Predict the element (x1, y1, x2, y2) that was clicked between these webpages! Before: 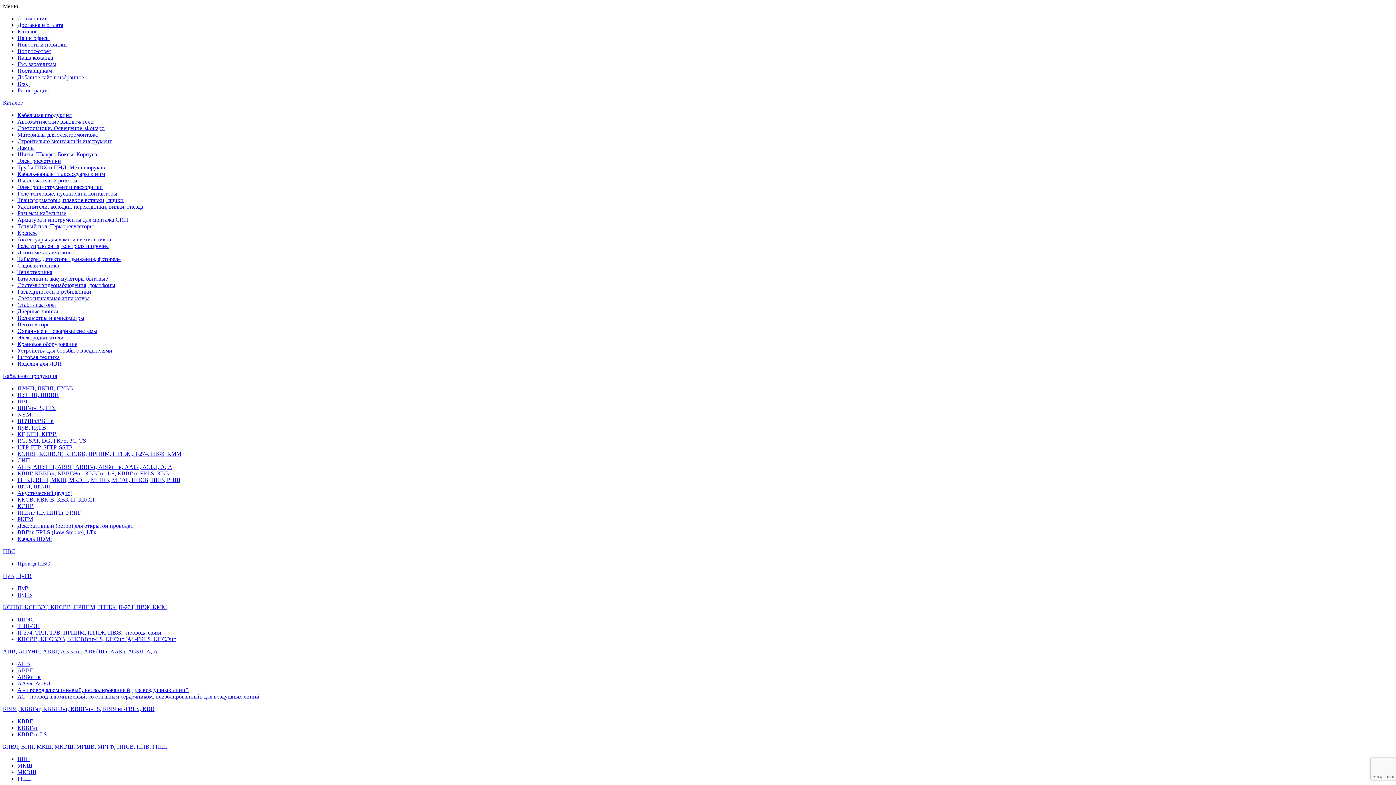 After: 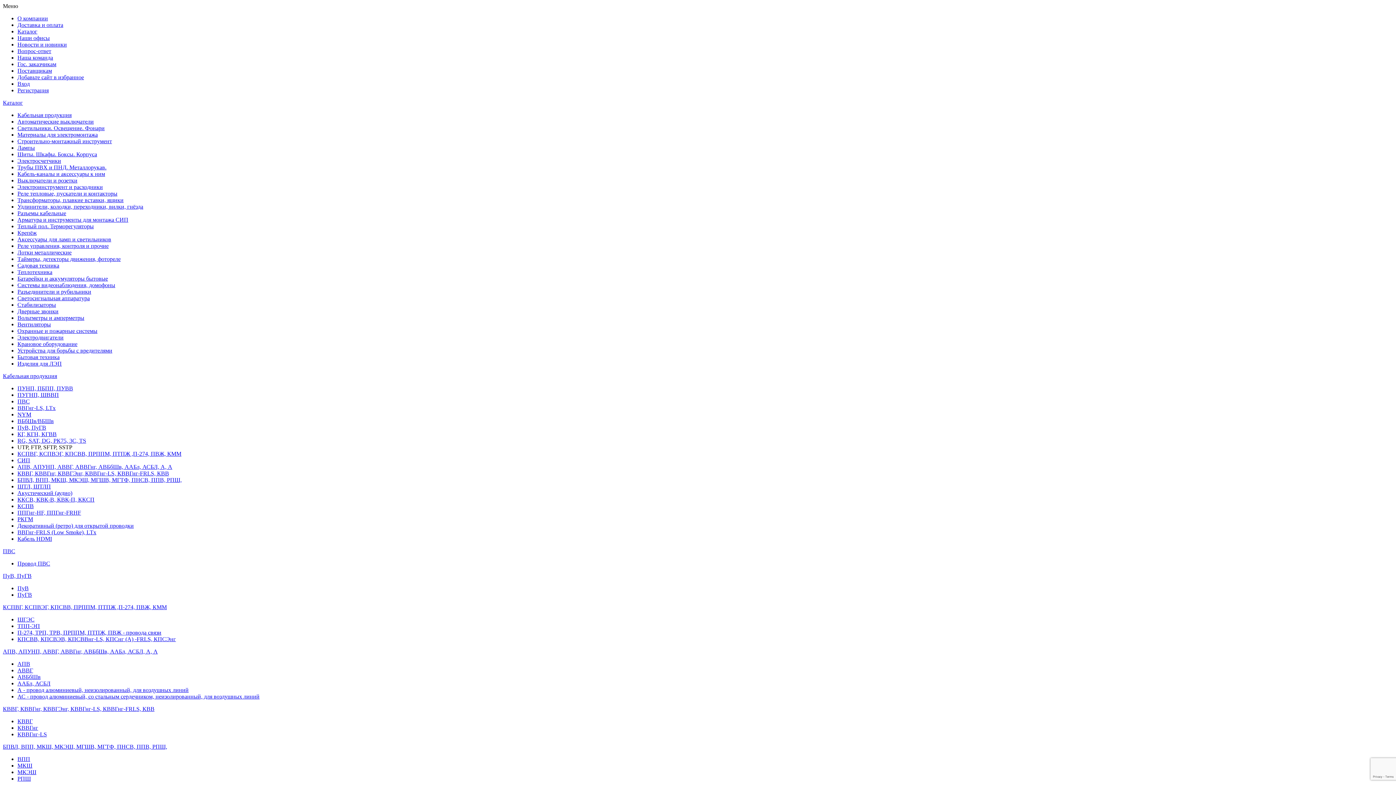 Action: label: UTP, FTP, SFTP, SSTP bbox: (17, 444, 72, 450)